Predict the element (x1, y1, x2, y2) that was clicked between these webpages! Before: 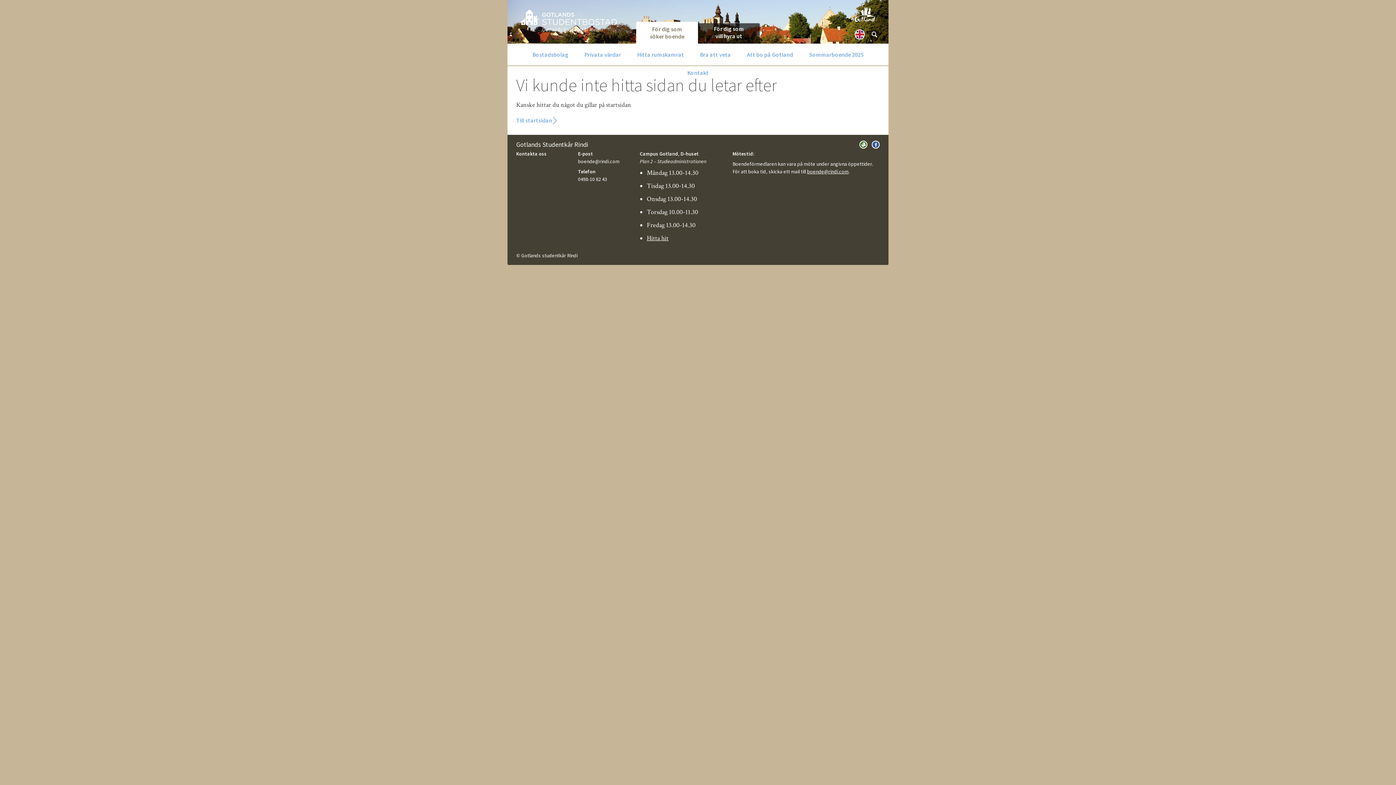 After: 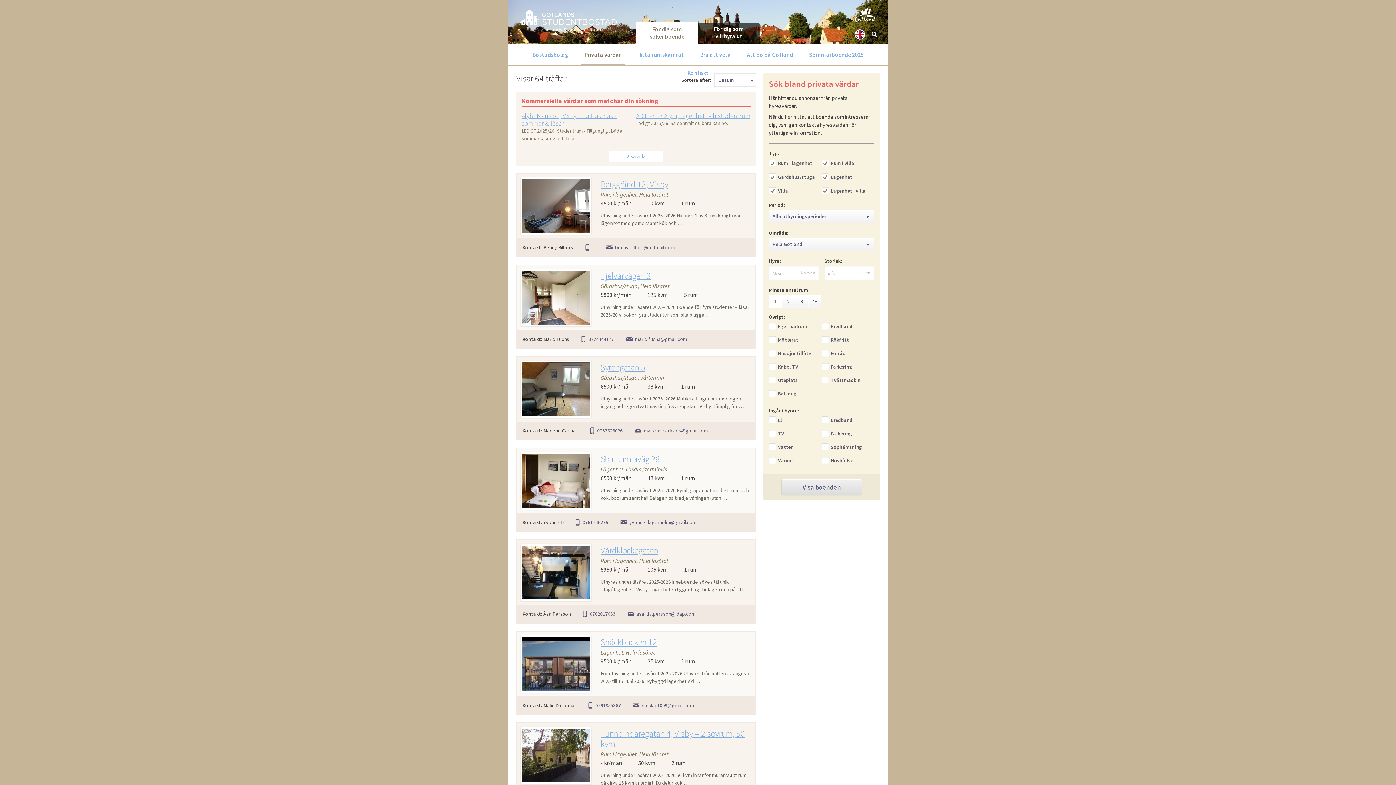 Action: bbox: (580, 47, 624, 61) label: Privata värdar